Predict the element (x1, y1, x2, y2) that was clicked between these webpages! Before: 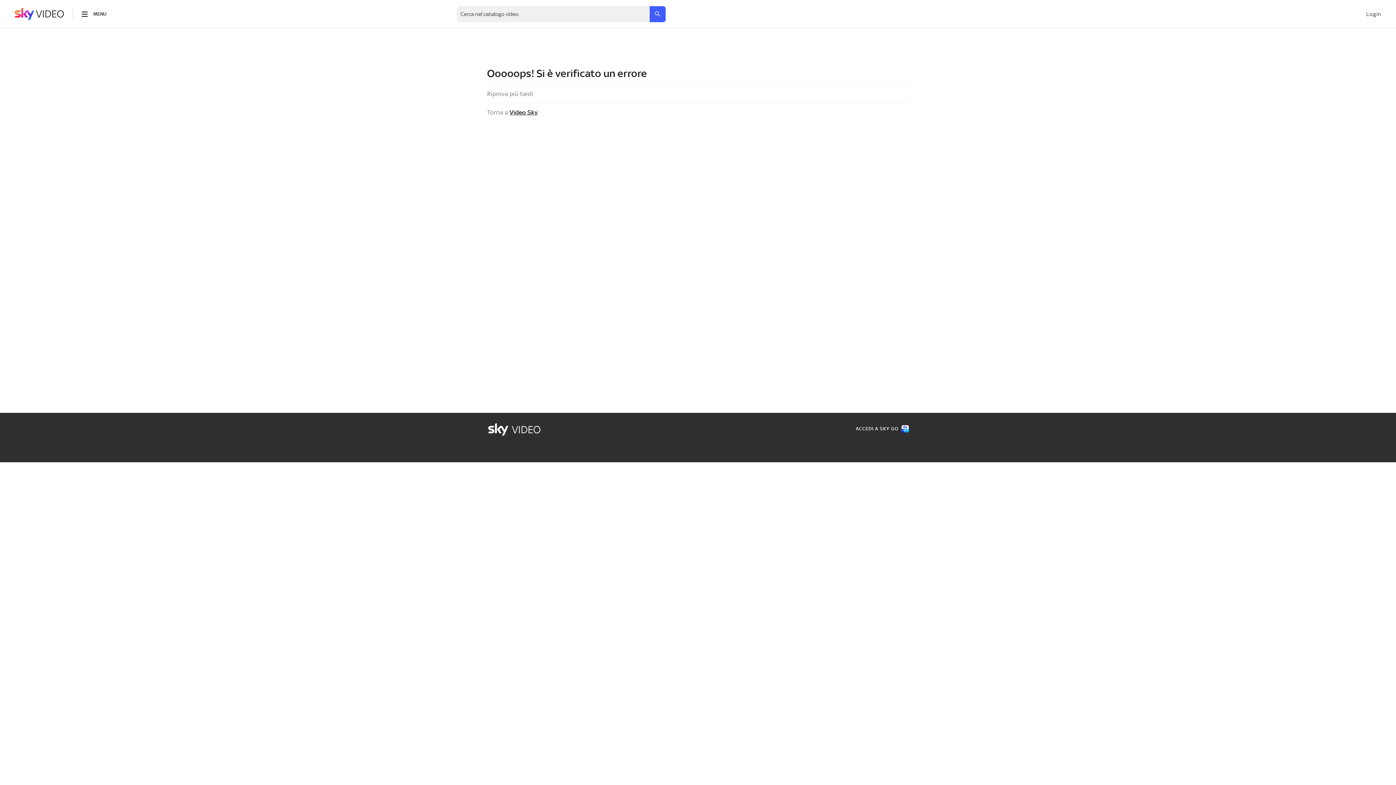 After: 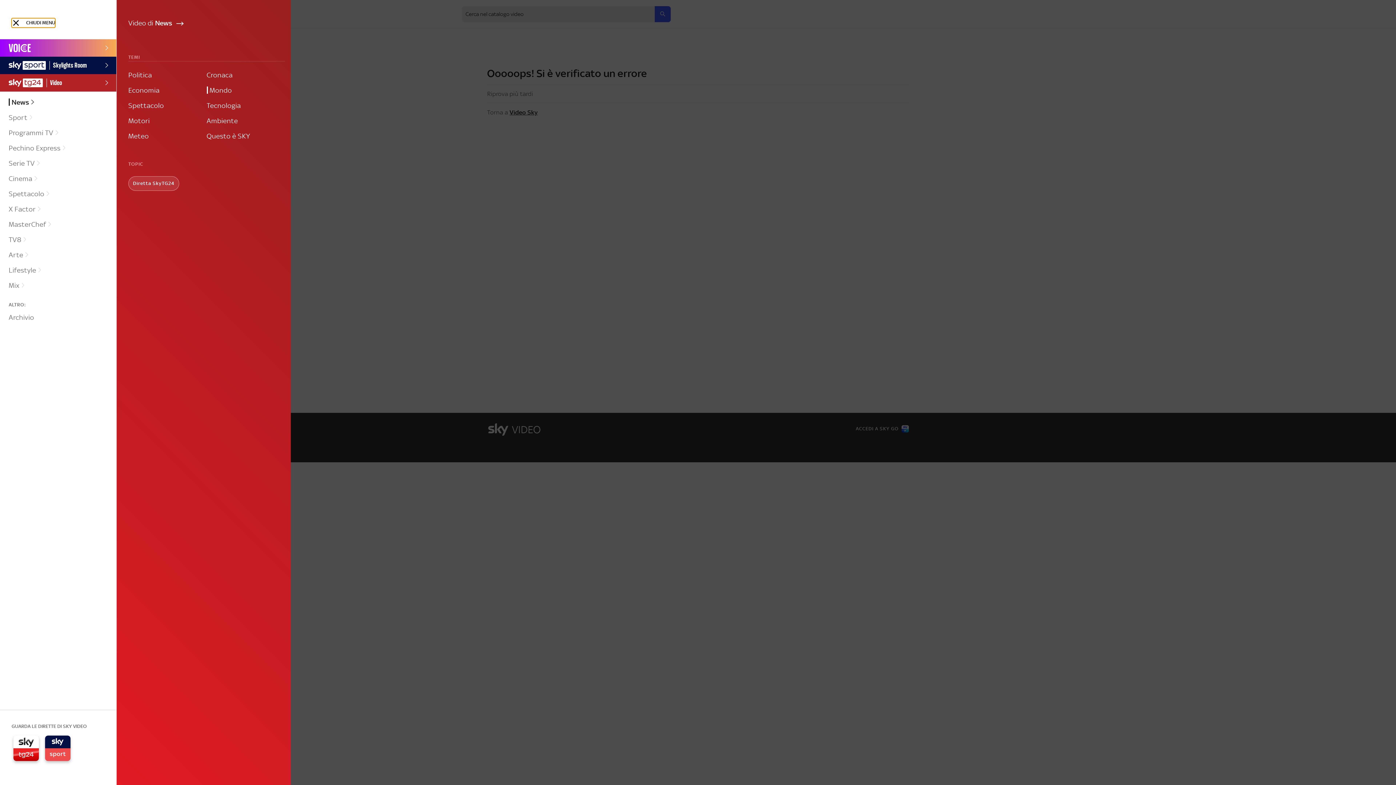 Action: bbox: (81, 10, 106, 17) label: toggle-menu